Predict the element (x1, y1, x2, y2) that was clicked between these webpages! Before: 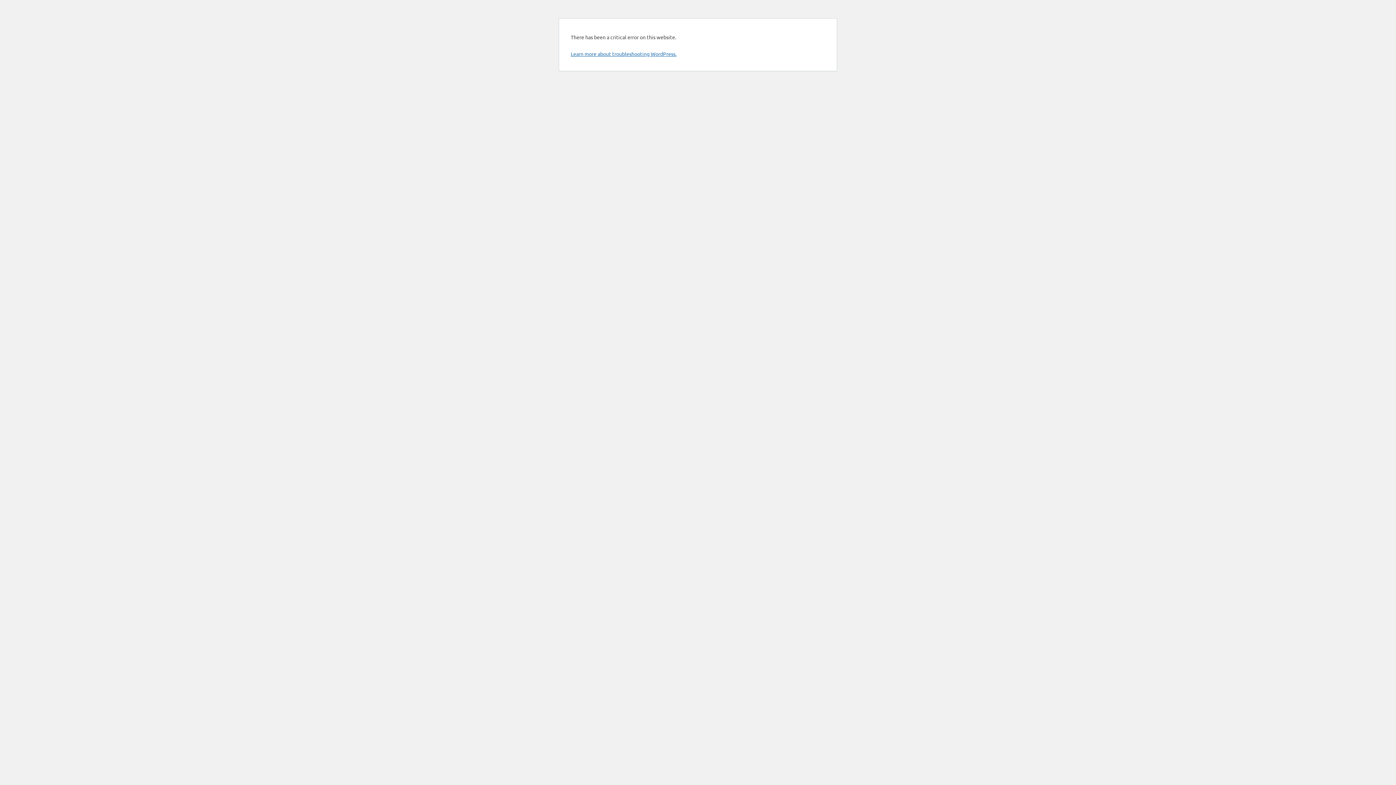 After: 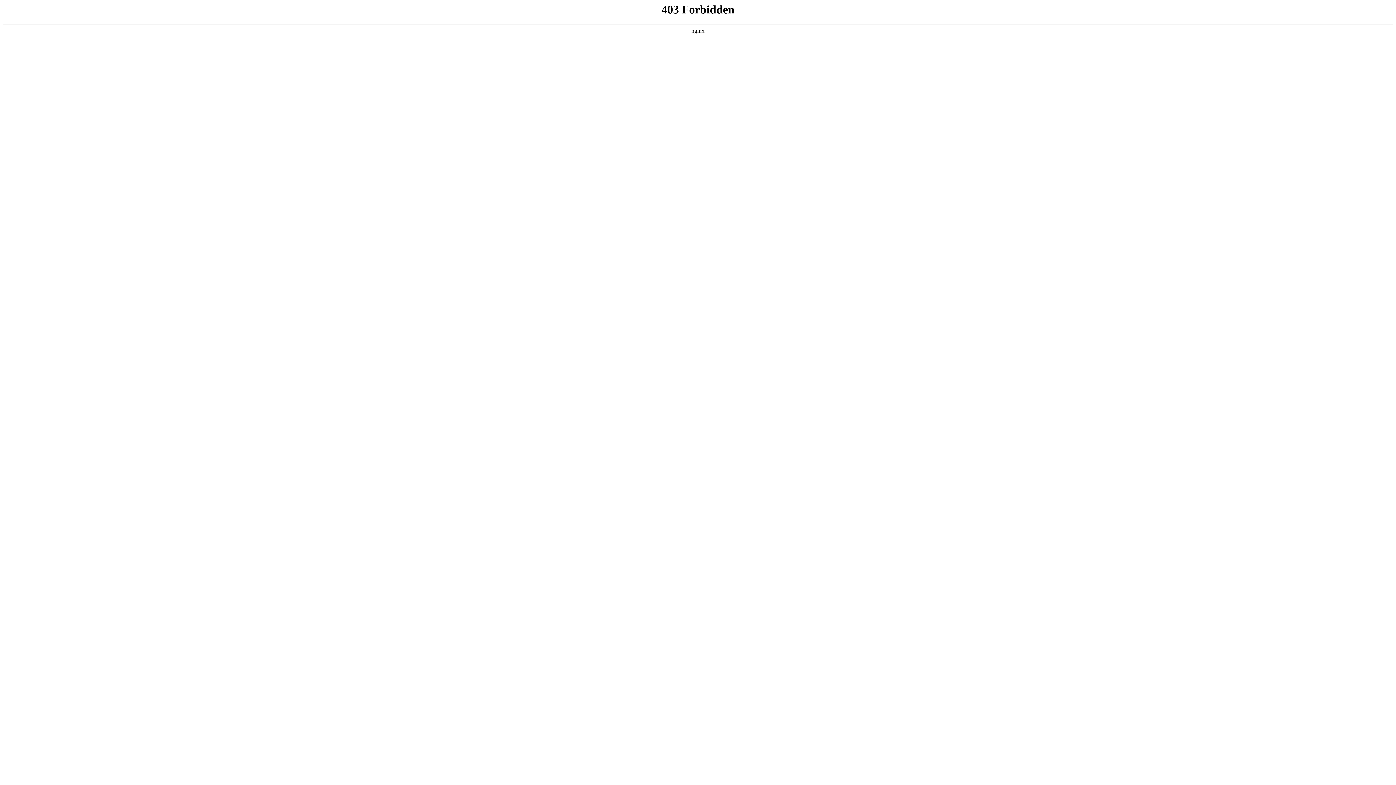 Action: label: Learn more about troubleshooting WordPress. bbox: (570, 50, 676, 57)